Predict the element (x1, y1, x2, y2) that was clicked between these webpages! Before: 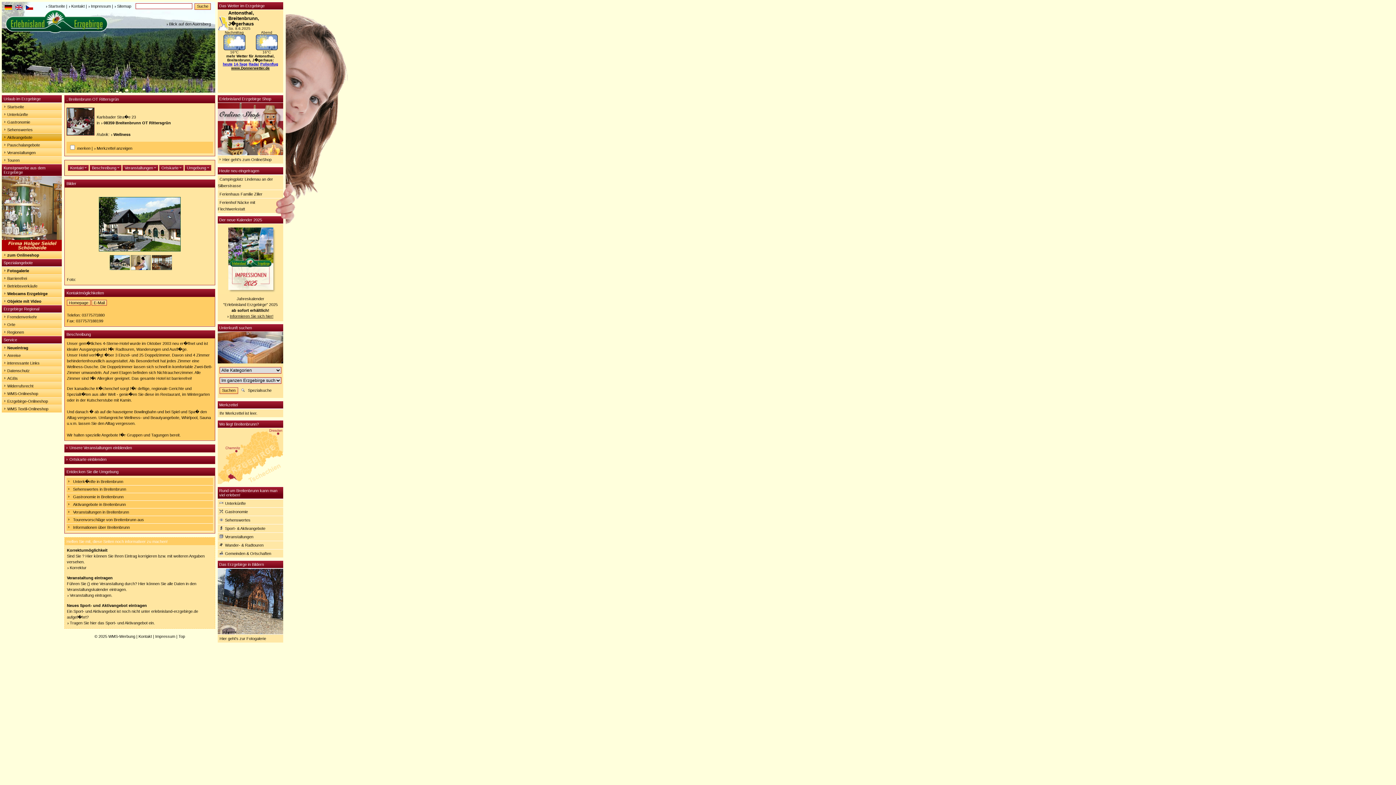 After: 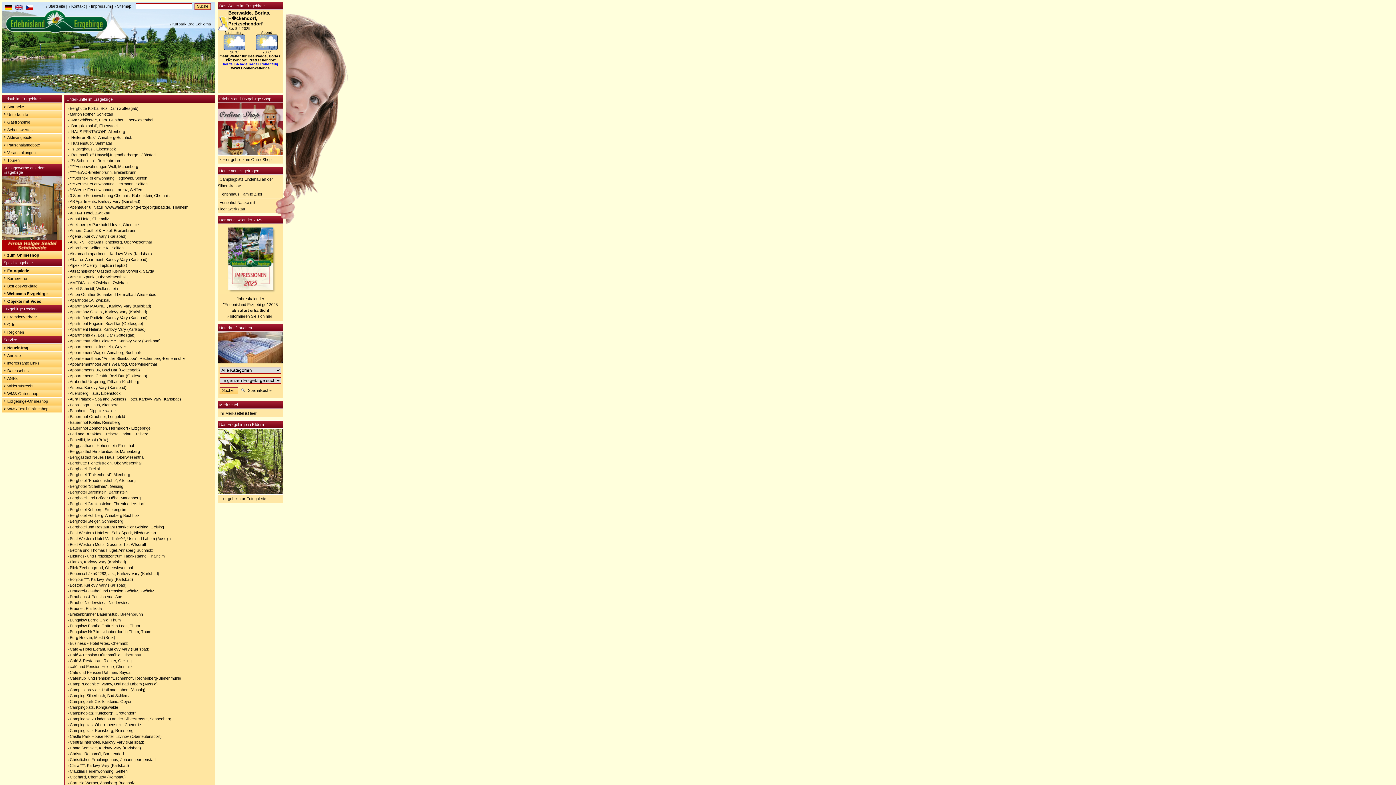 Action: label: Sitemap bbox: (114, 4, 131, 8)